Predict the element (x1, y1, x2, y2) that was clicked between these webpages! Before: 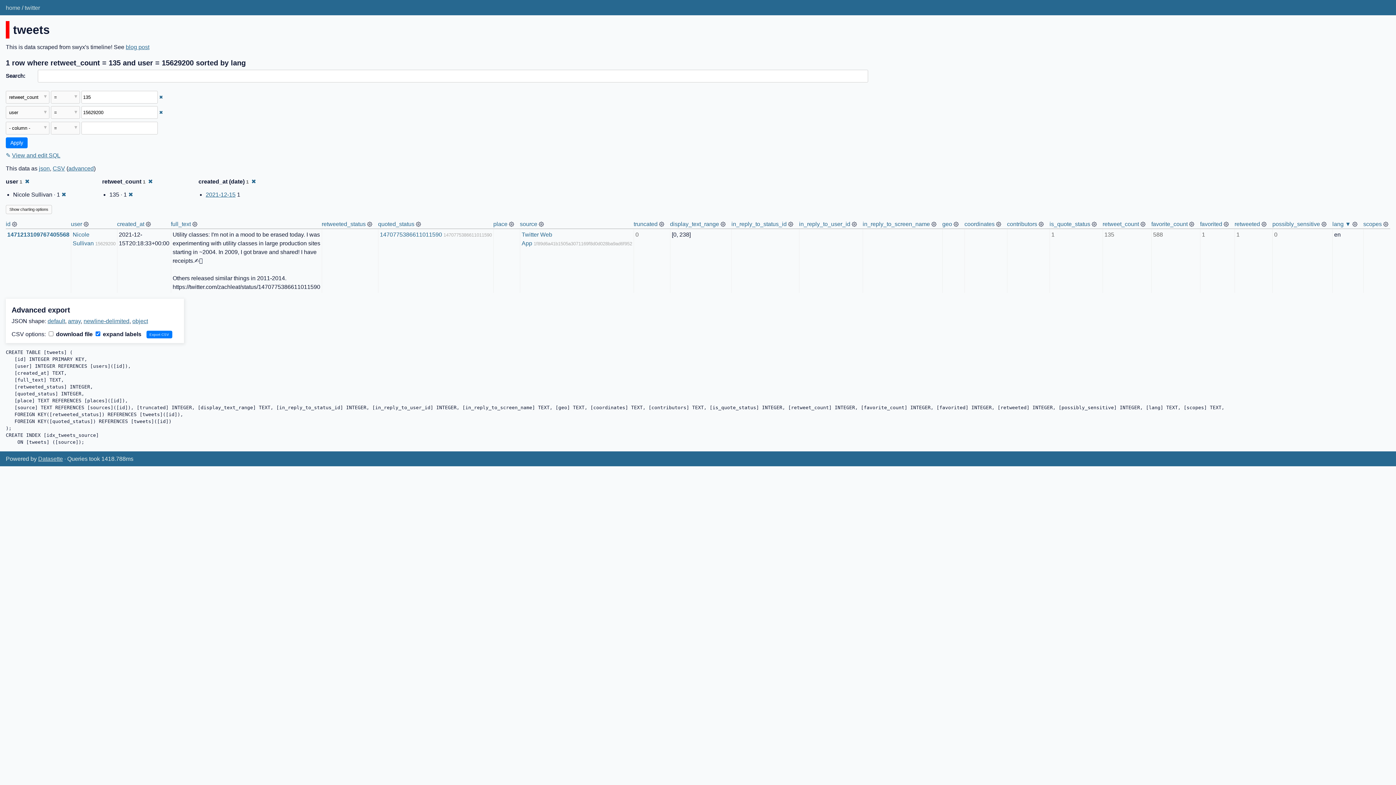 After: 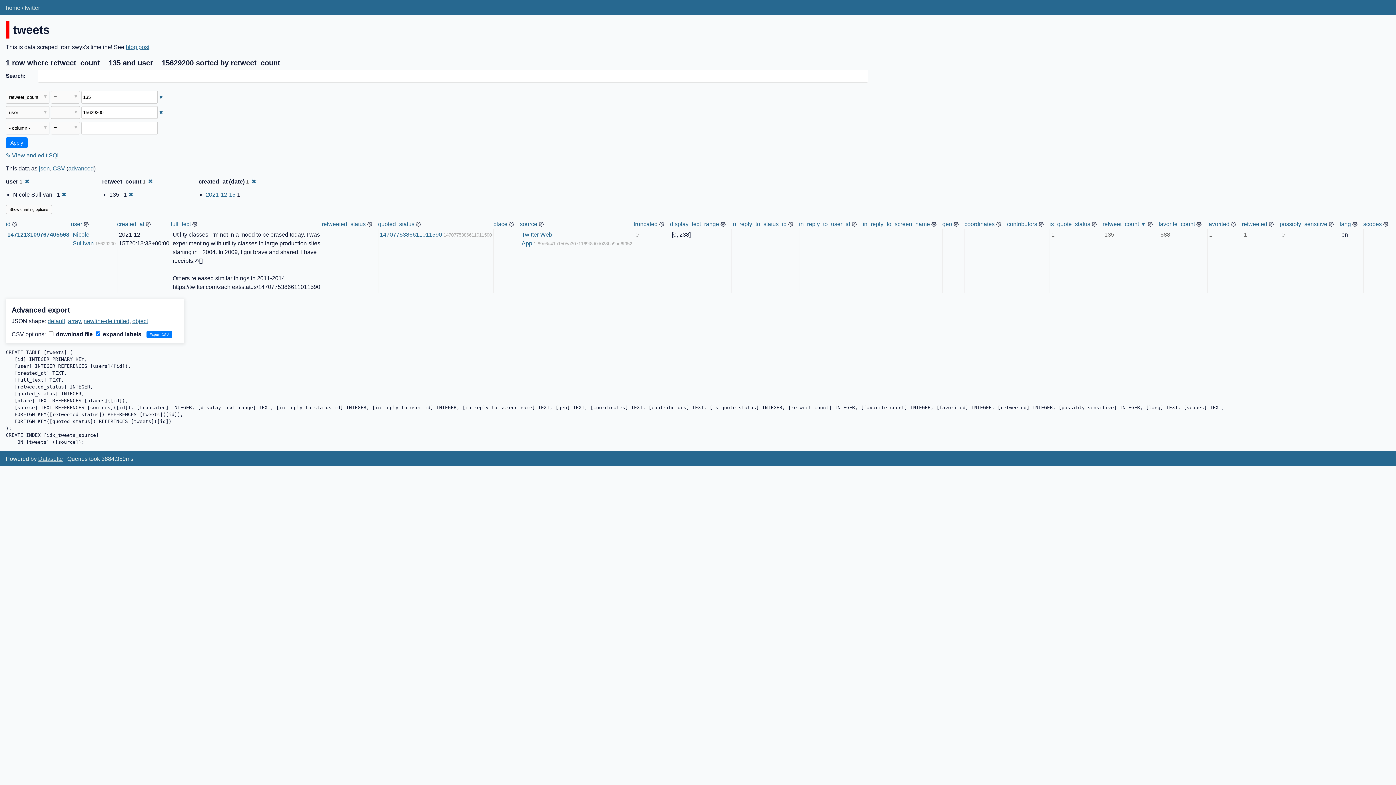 Action: bbox: (1102, 220, 1139, 227) label: retweet_count